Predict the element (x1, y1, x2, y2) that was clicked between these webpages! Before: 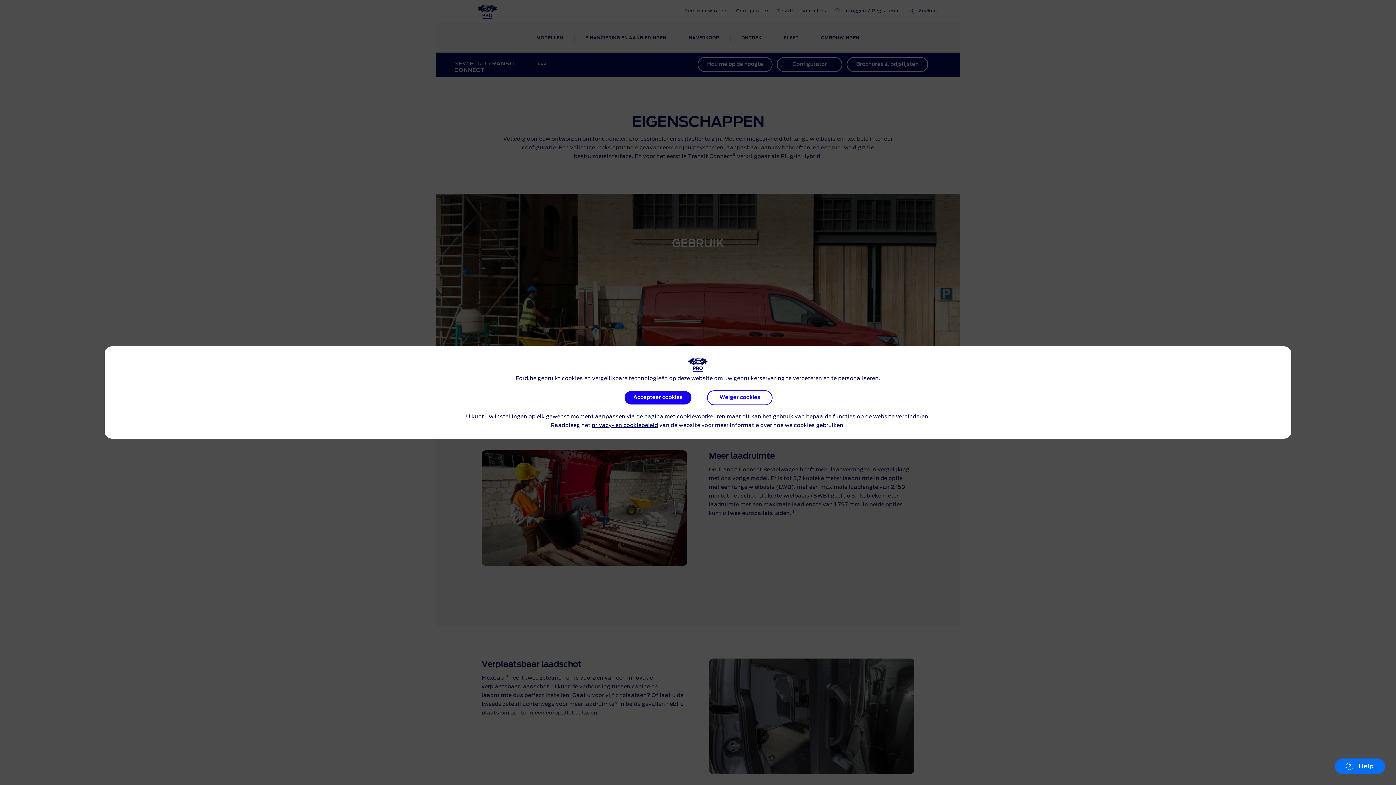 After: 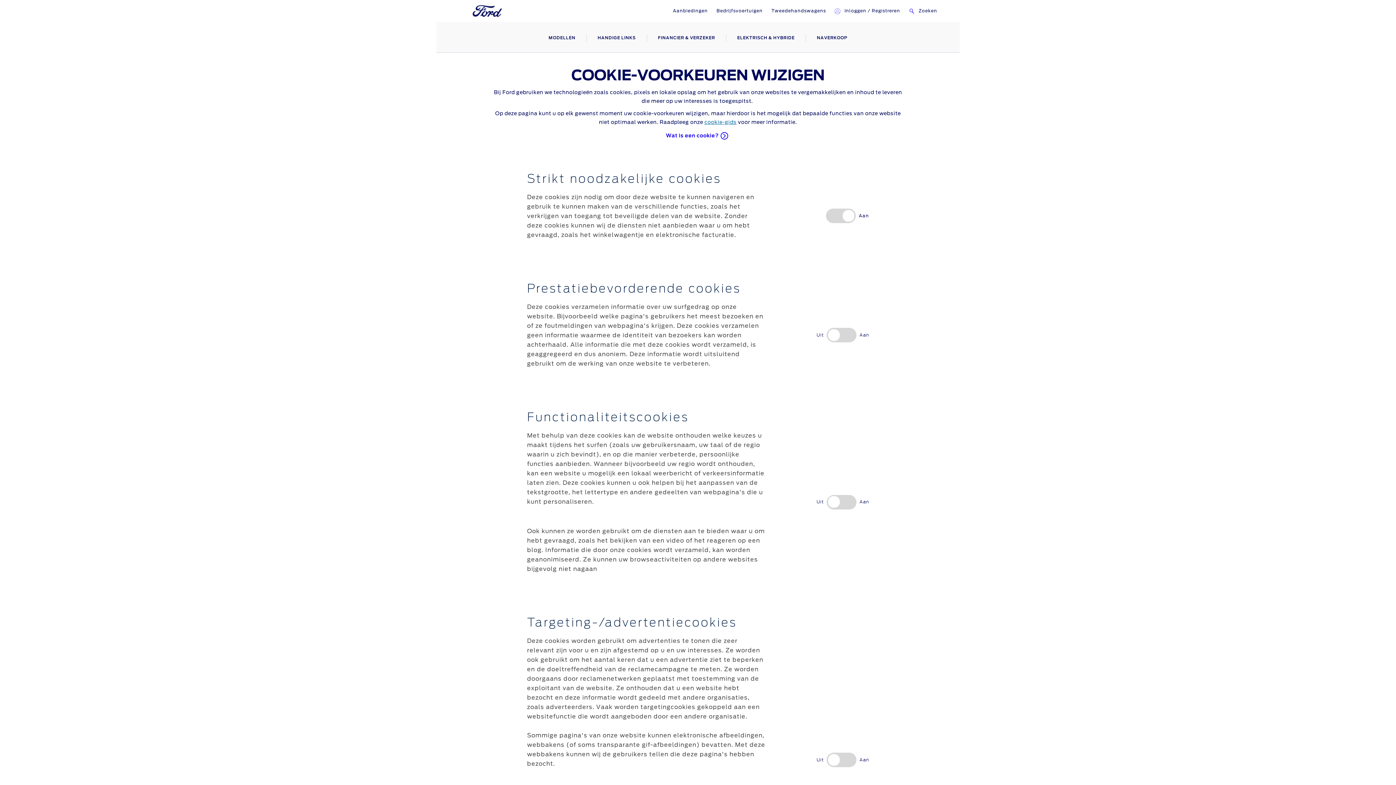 Action: bbox: (644, 414, 725, 419) label: pagina met cookievoorkeuren